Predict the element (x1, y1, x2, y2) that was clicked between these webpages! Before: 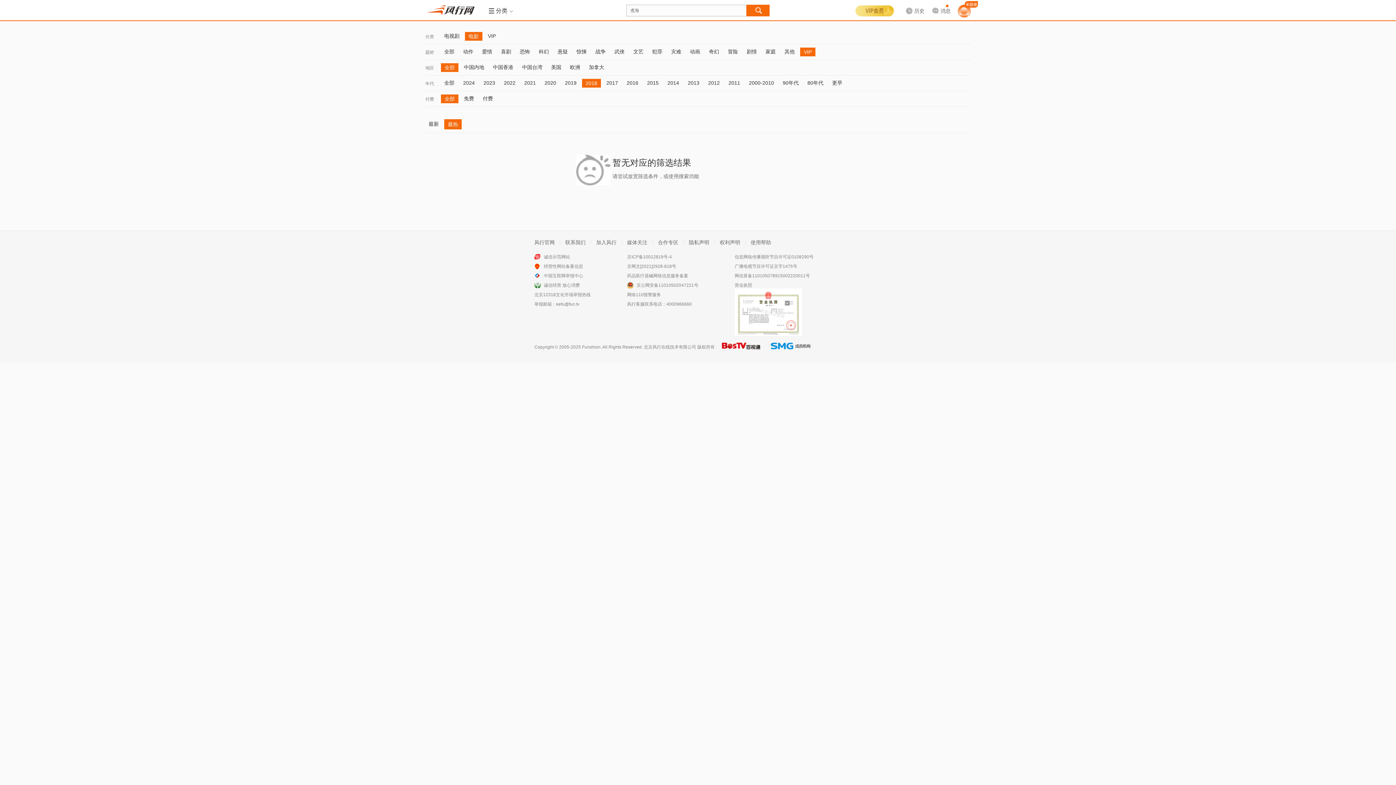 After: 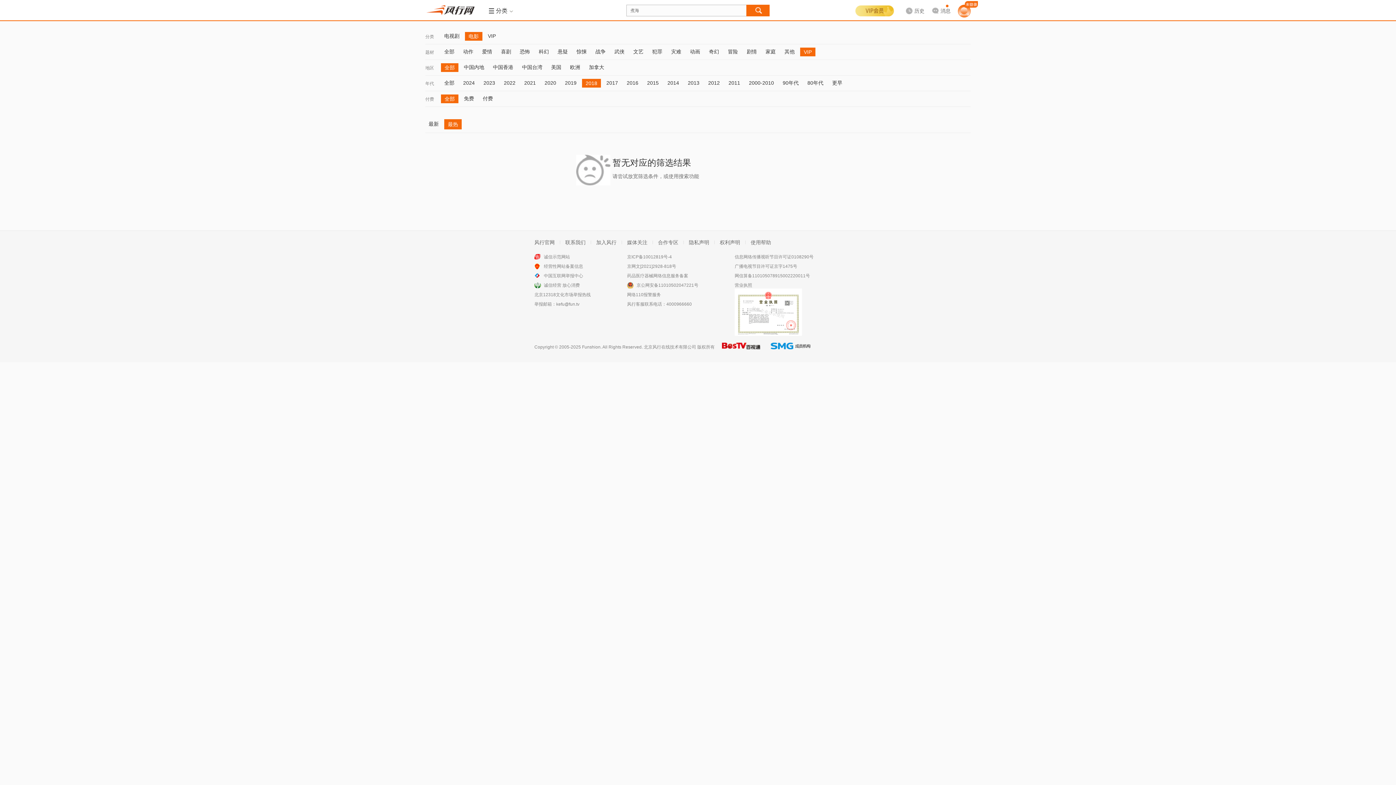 Action: bbox: (441, 63, 458, 72) label: 全部